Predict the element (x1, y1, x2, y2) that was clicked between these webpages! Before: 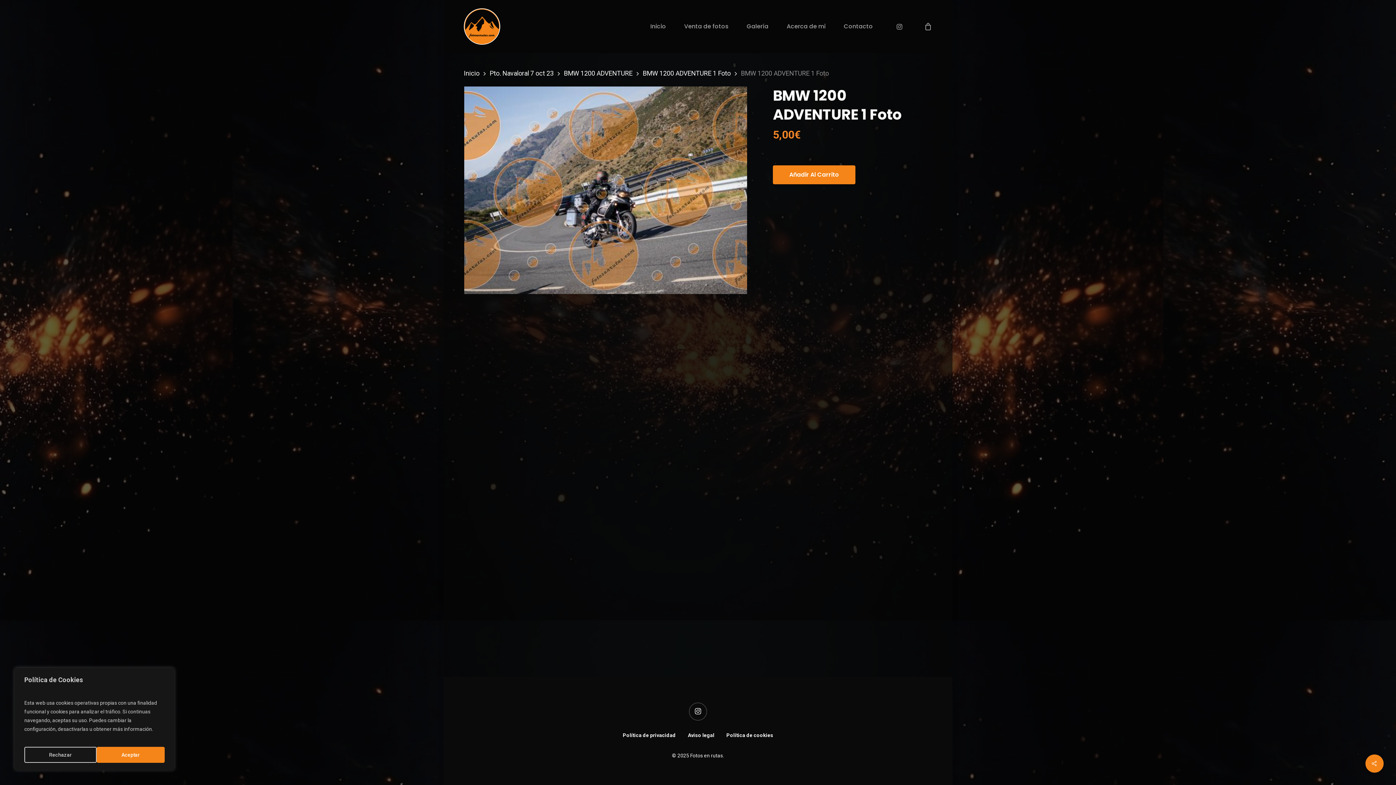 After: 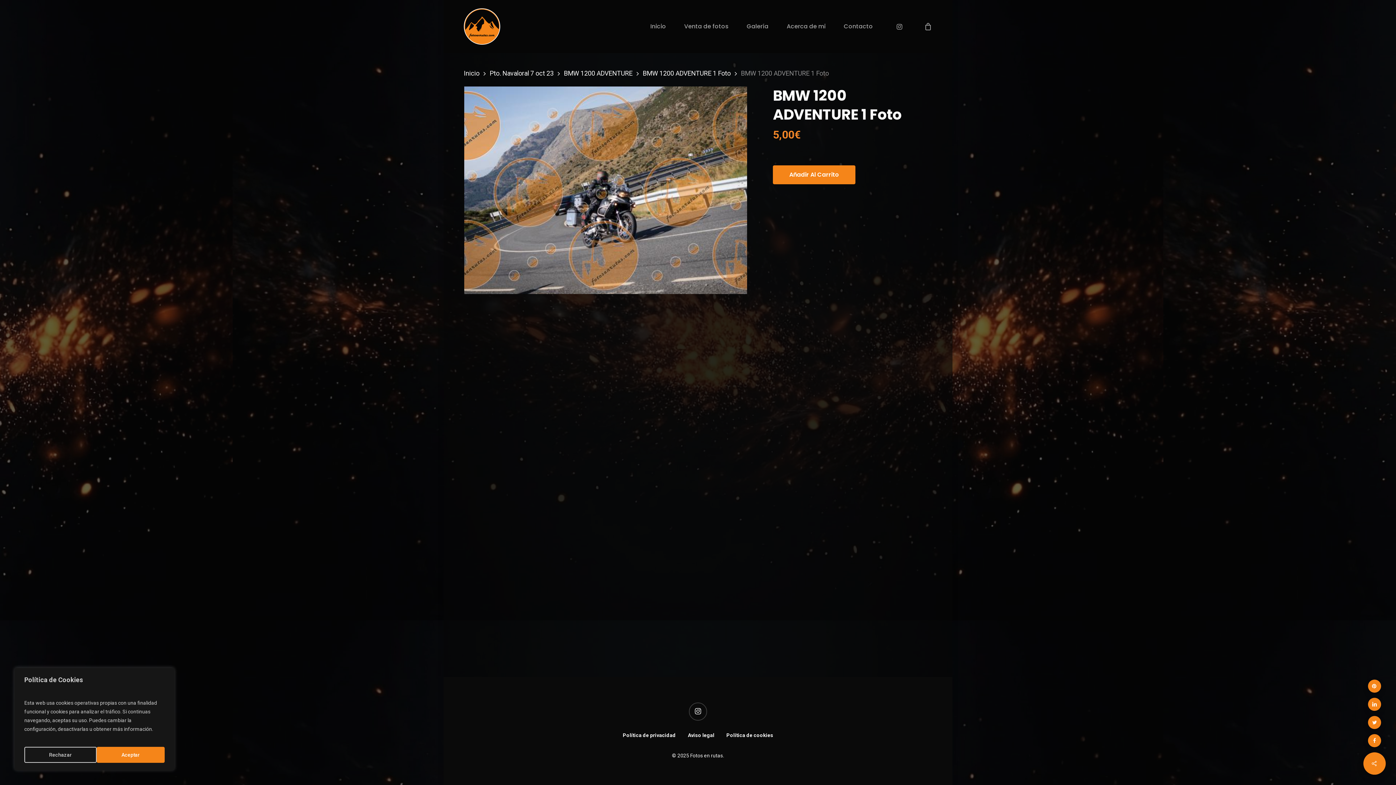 Action: bbox: (1365, 754, 1384, 773)